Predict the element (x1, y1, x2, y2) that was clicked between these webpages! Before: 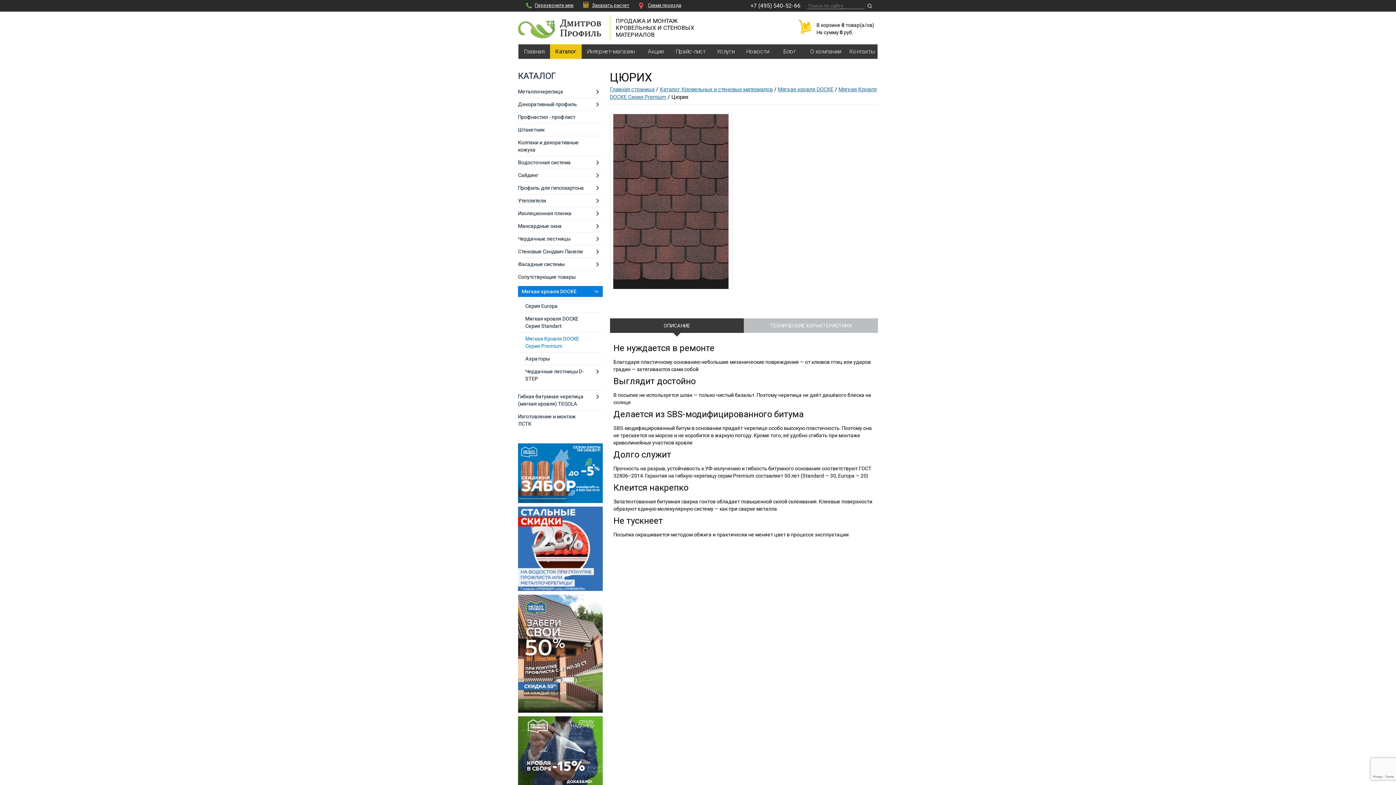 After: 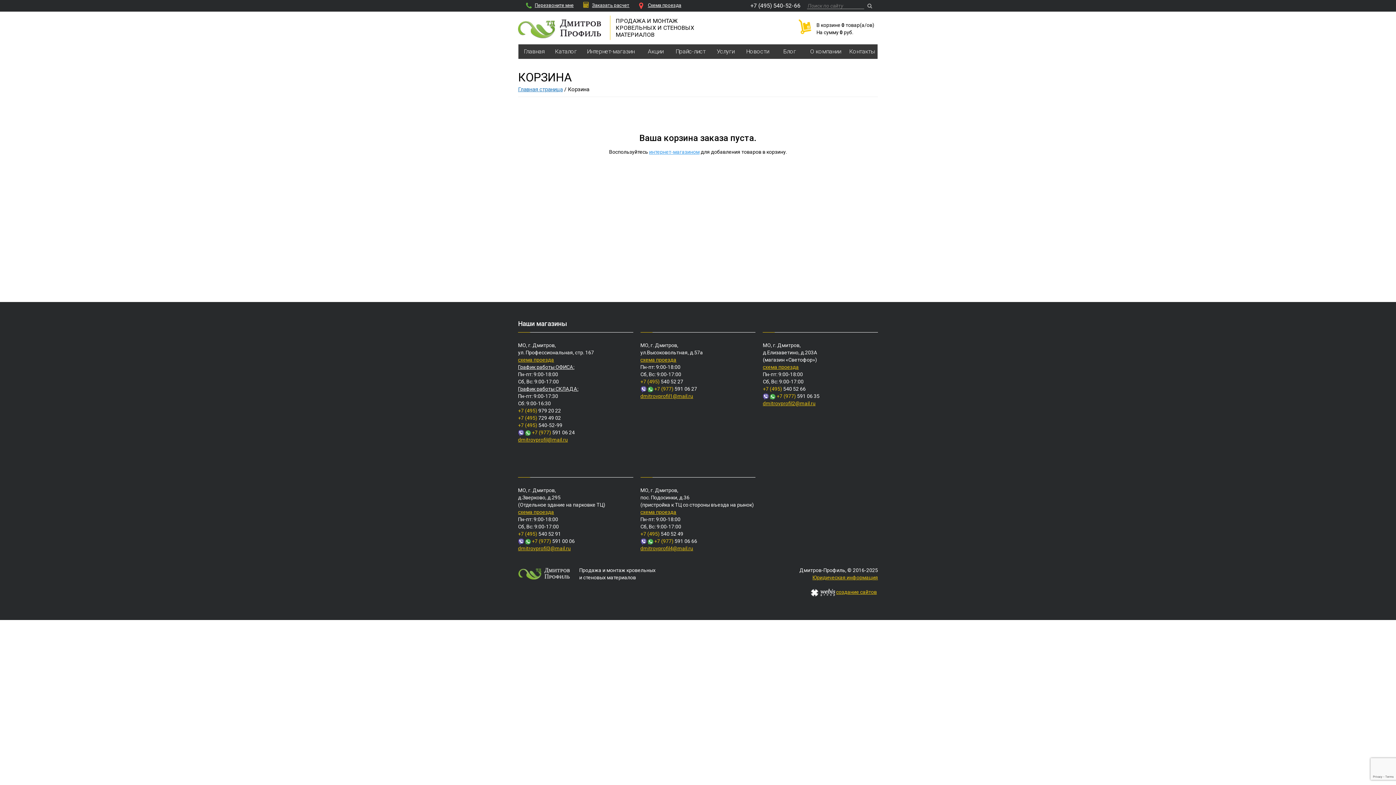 Action: bbox: (798, 30, 812, 36)